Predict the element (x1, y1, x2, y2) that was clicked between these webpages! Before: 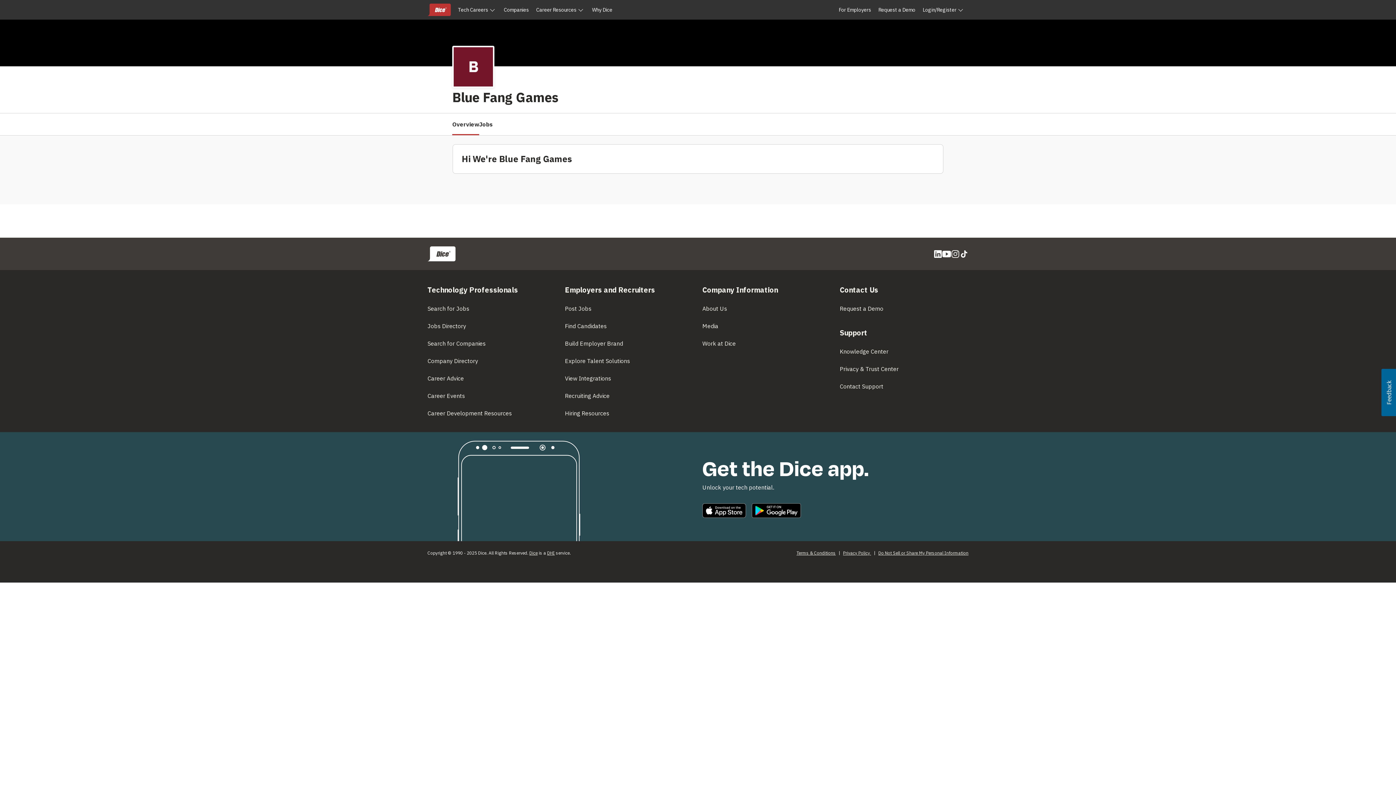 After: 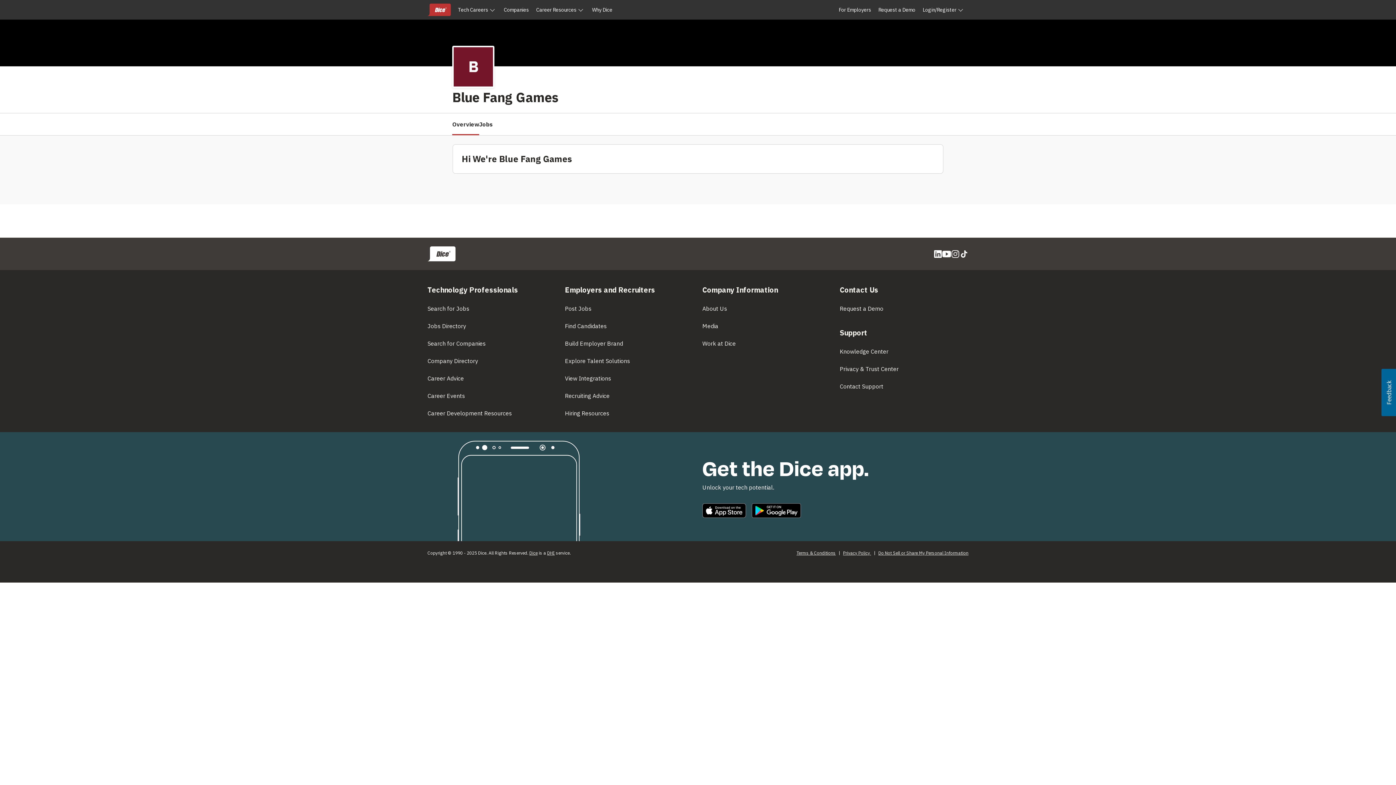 Action: label: Usabilla Feedback Button bbox: (1381, 369, 1396, 416)